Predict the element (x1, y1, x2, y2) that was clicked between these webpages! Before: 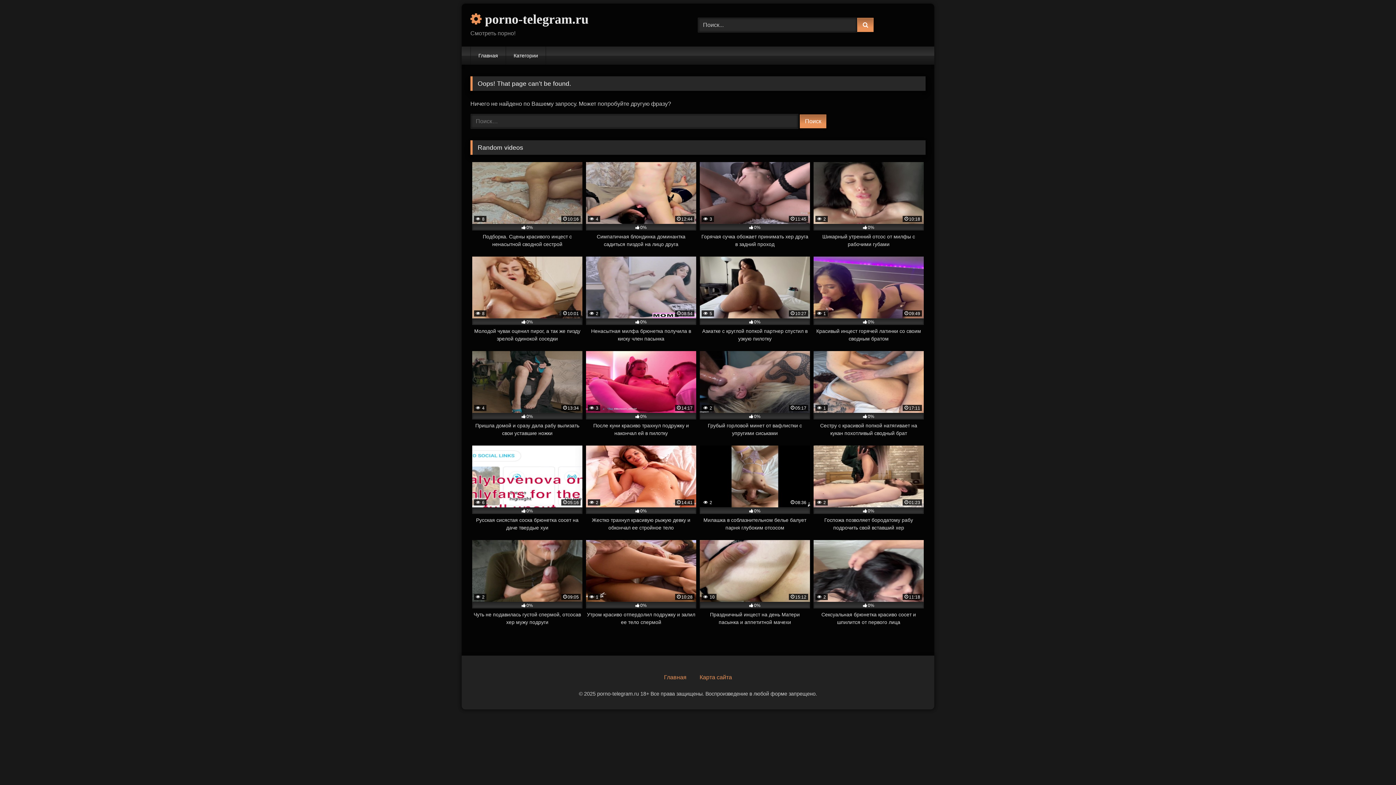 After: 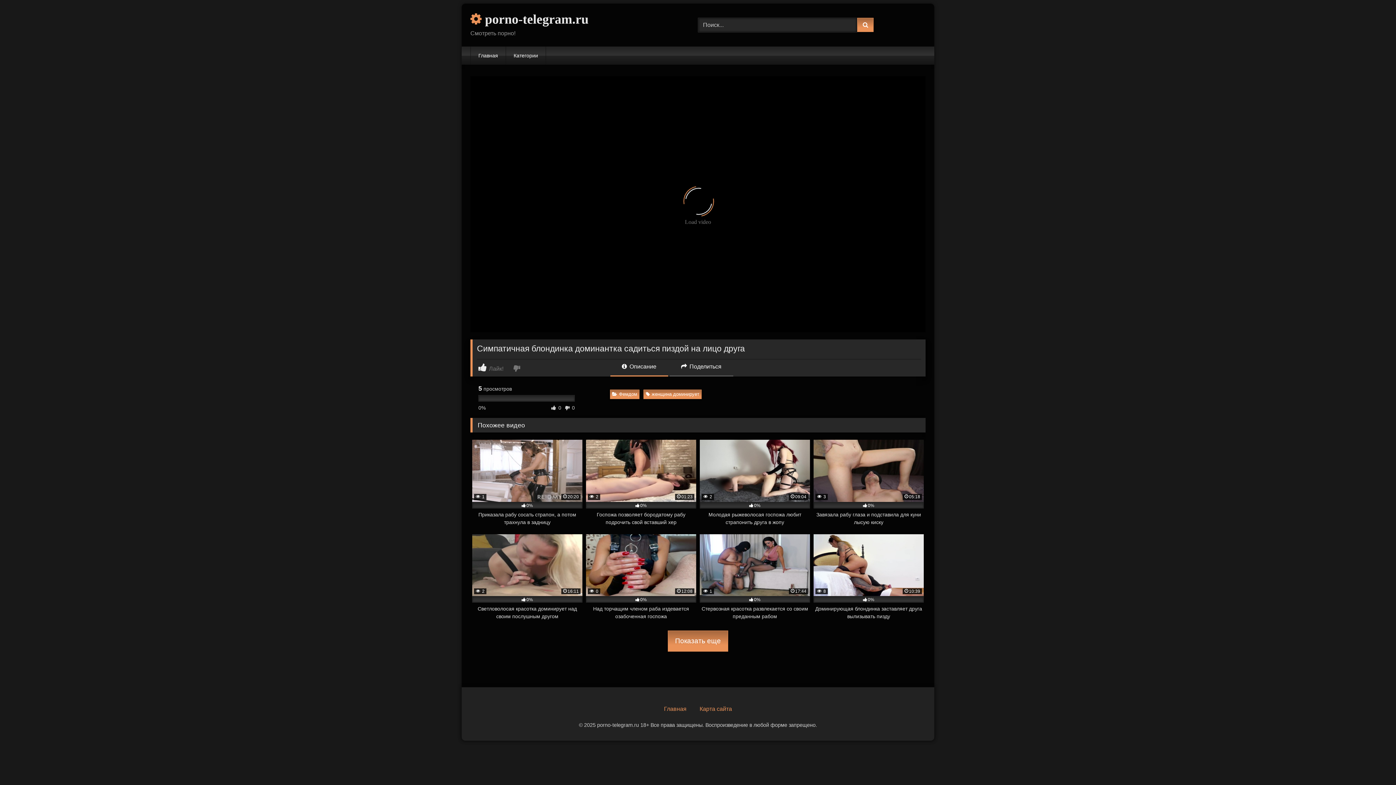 Action: label:  4
12:44
0%
Симпатичная блондинка доминантка садиться пиздой на лицо друга bbox: (586, 162, 696, 248)